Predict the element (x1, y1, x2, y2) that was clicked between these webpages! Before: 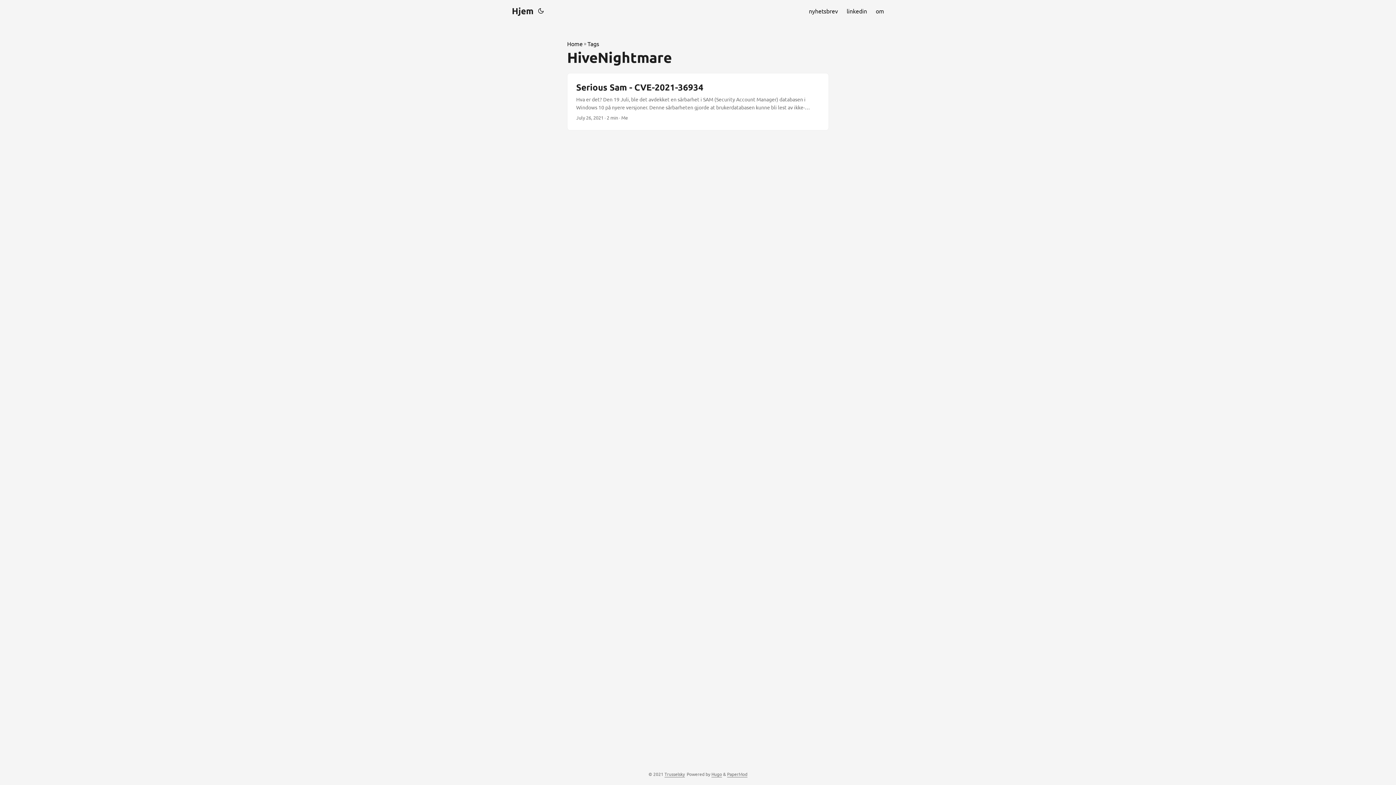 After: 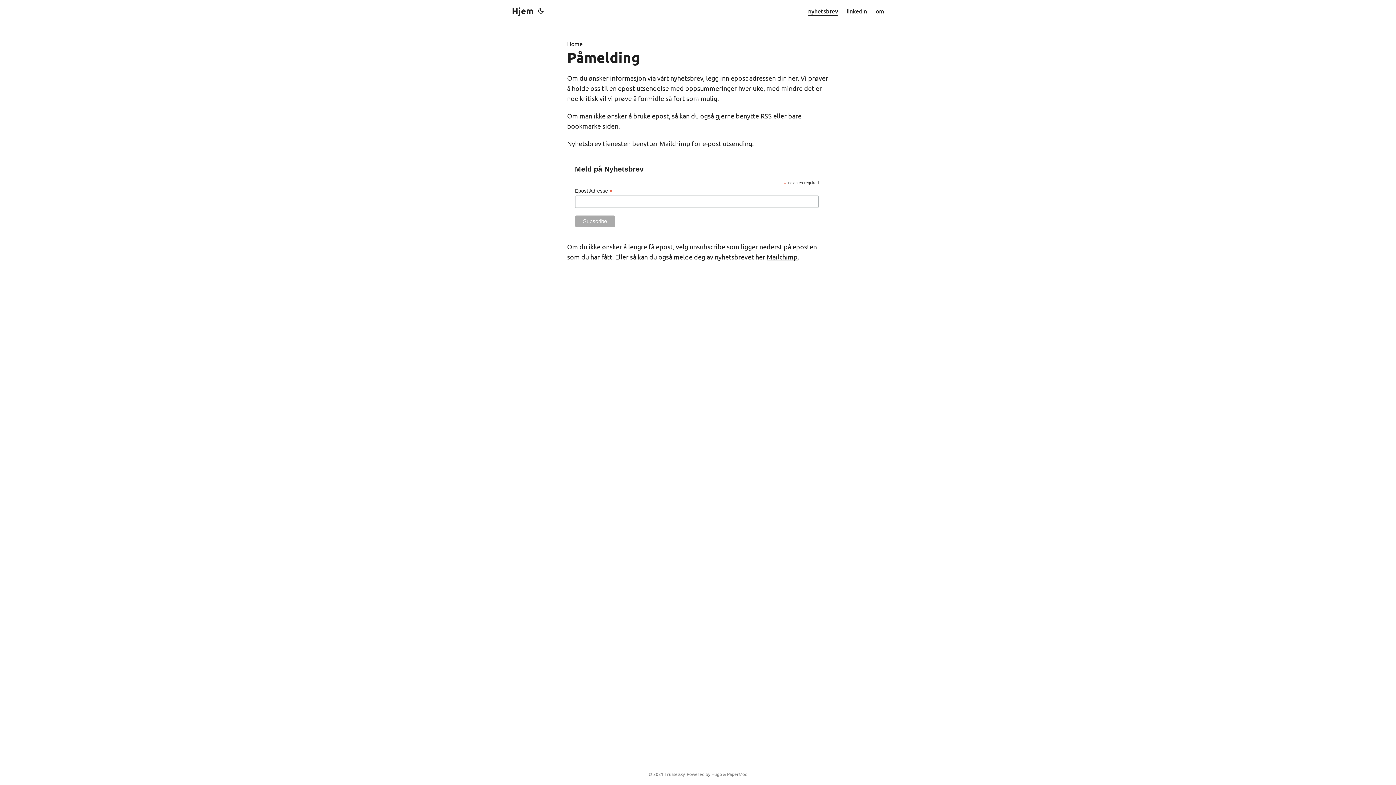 Action: bbox: (809, 0, 838, 21) label: nyhetsbrev